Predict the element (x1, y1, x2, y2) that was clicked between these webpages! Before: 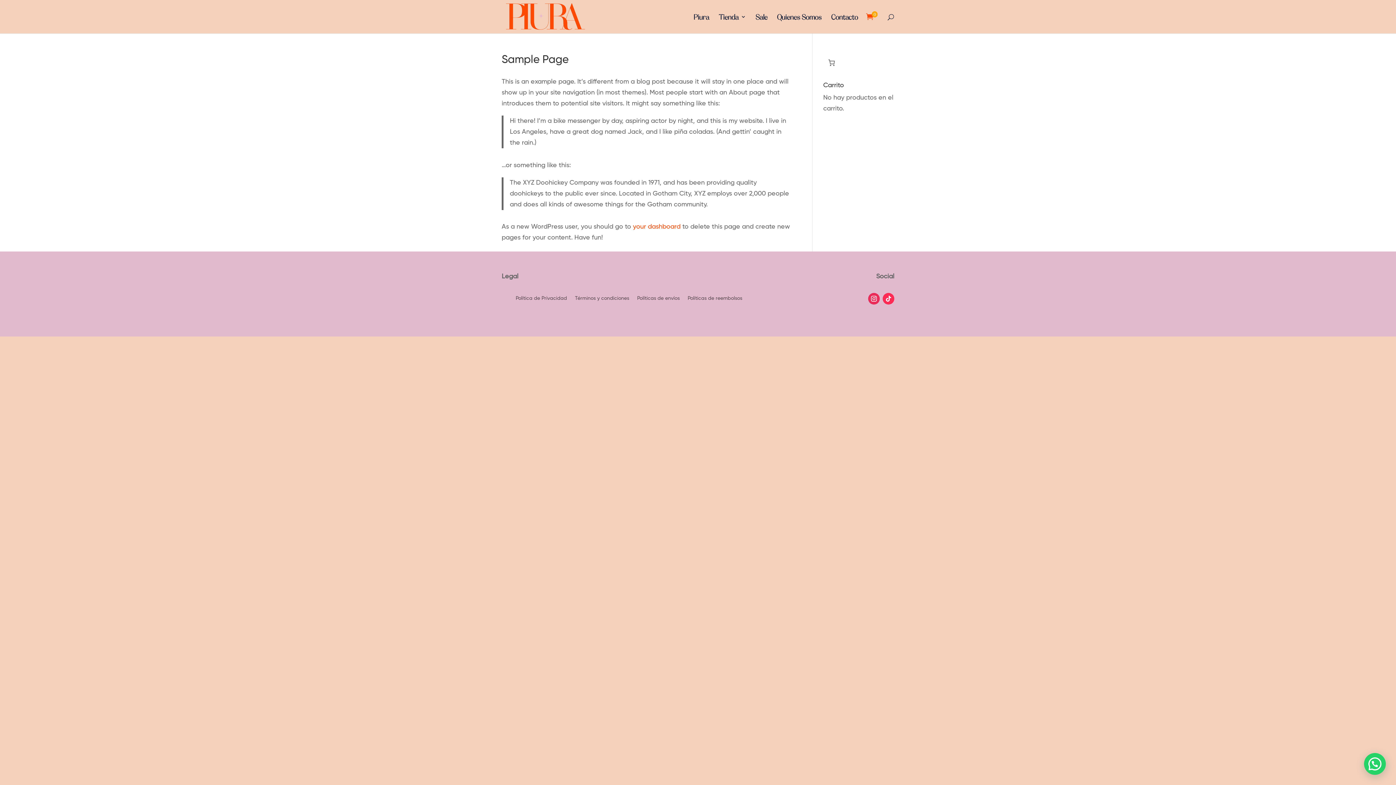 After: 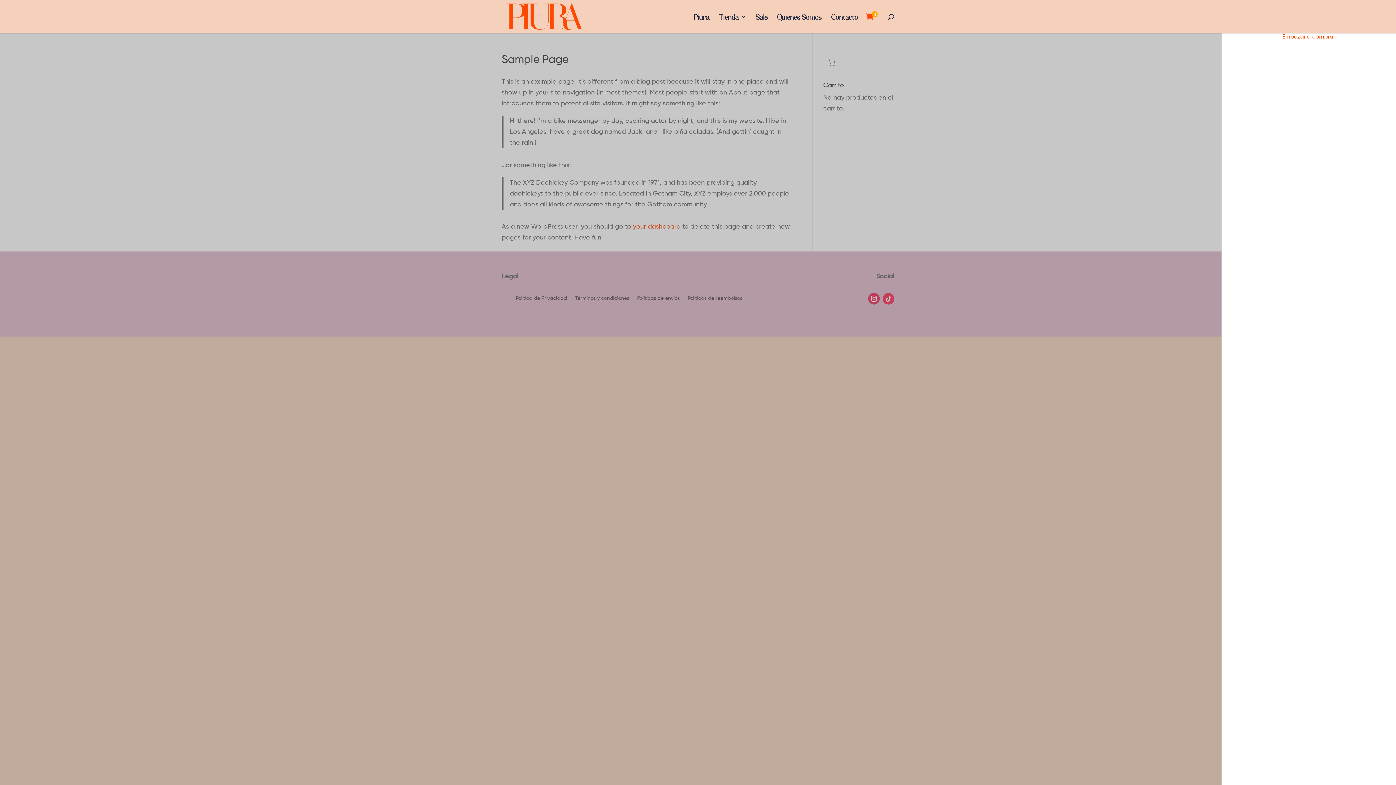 Action: bbox: (823, 54, 839, 70) label: 0 artículos en el carrito, precio total de $0